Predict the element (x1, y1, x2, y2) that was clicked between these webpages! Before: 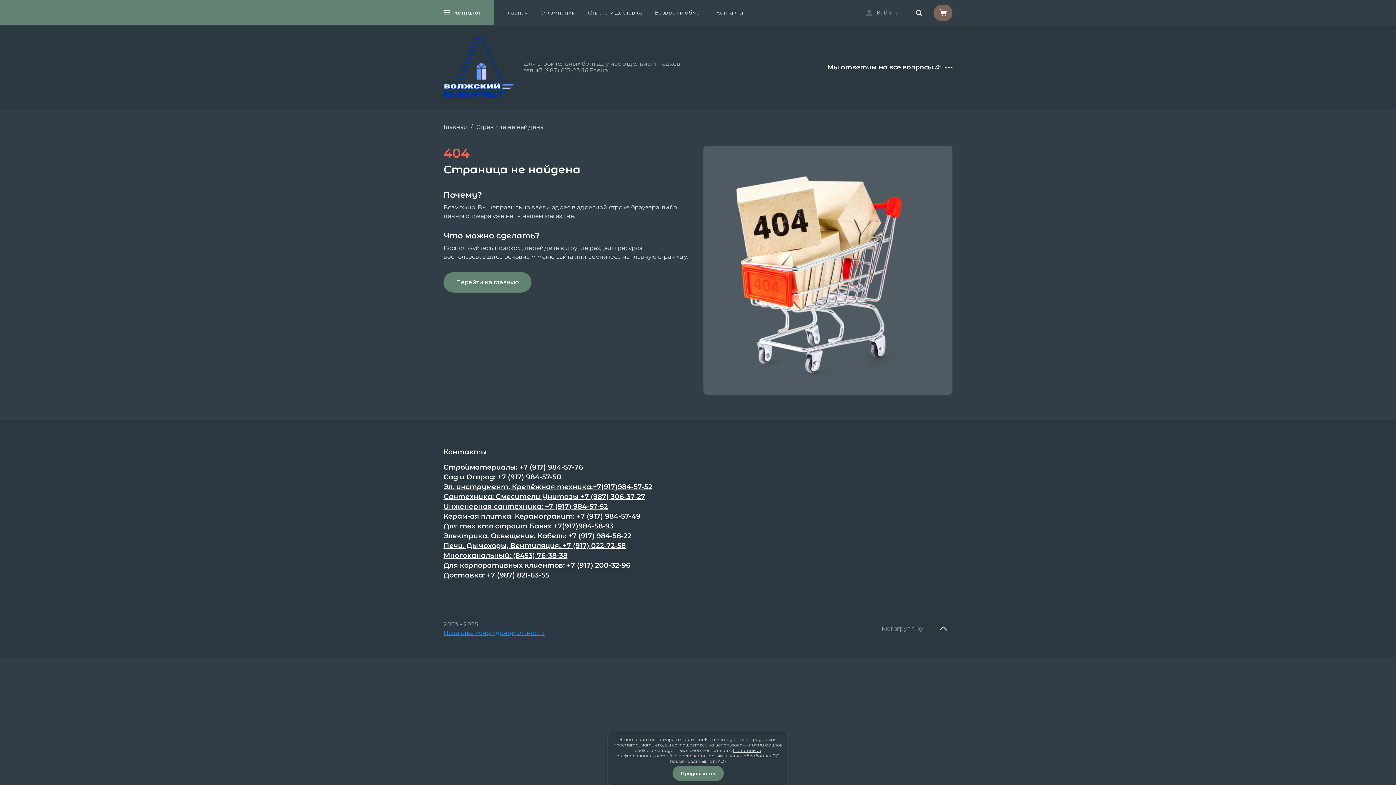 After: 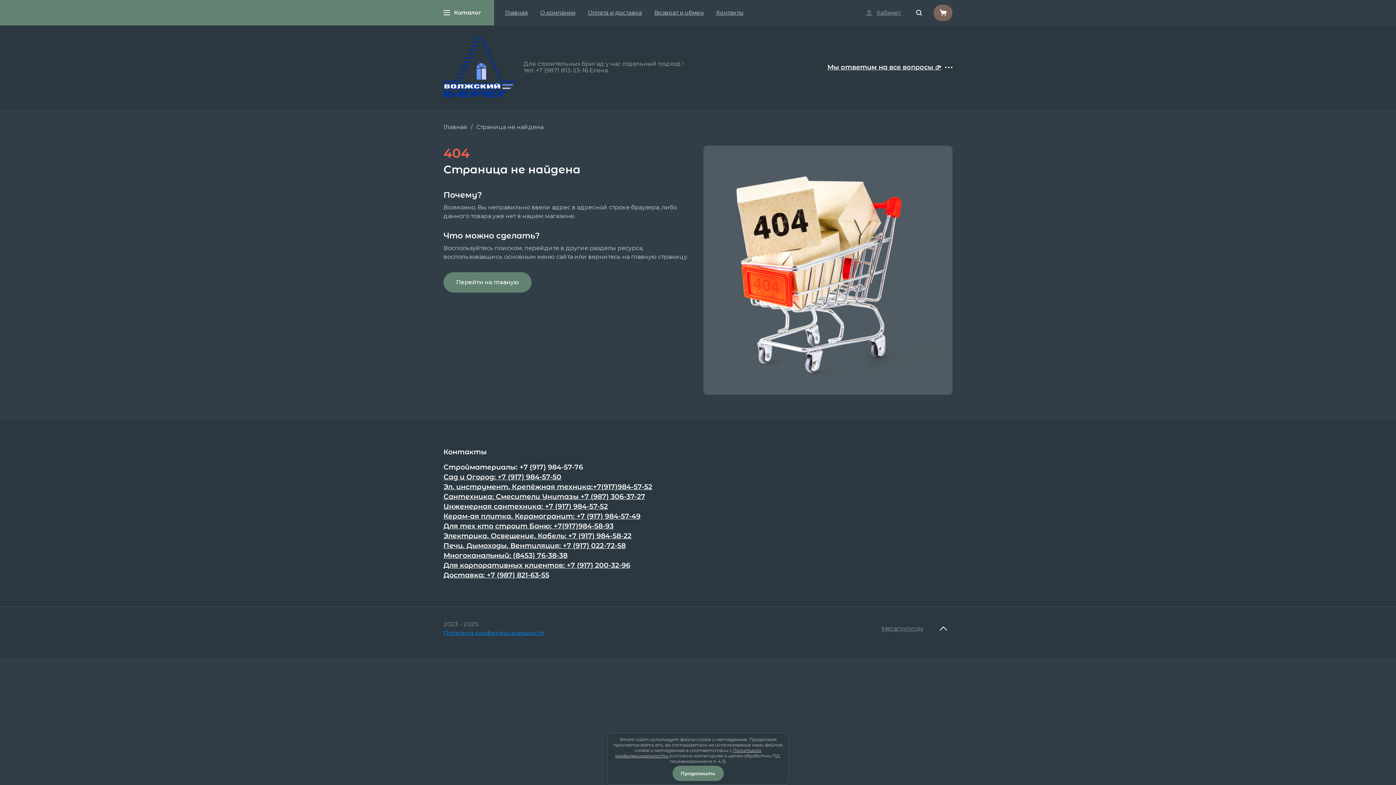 Action: bbox: (443, 463, 583, 471) label: Стройматериалы: +7 (917) 984-57-76